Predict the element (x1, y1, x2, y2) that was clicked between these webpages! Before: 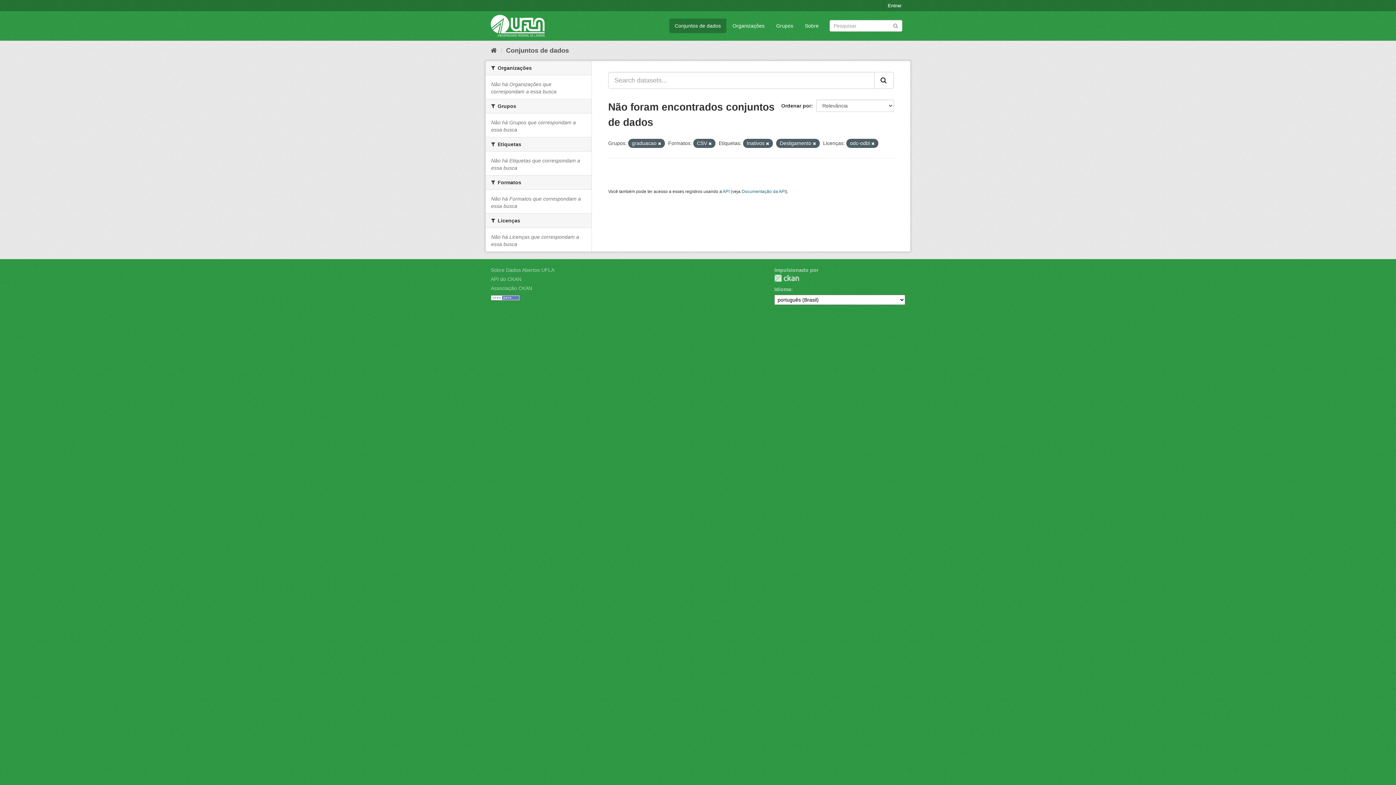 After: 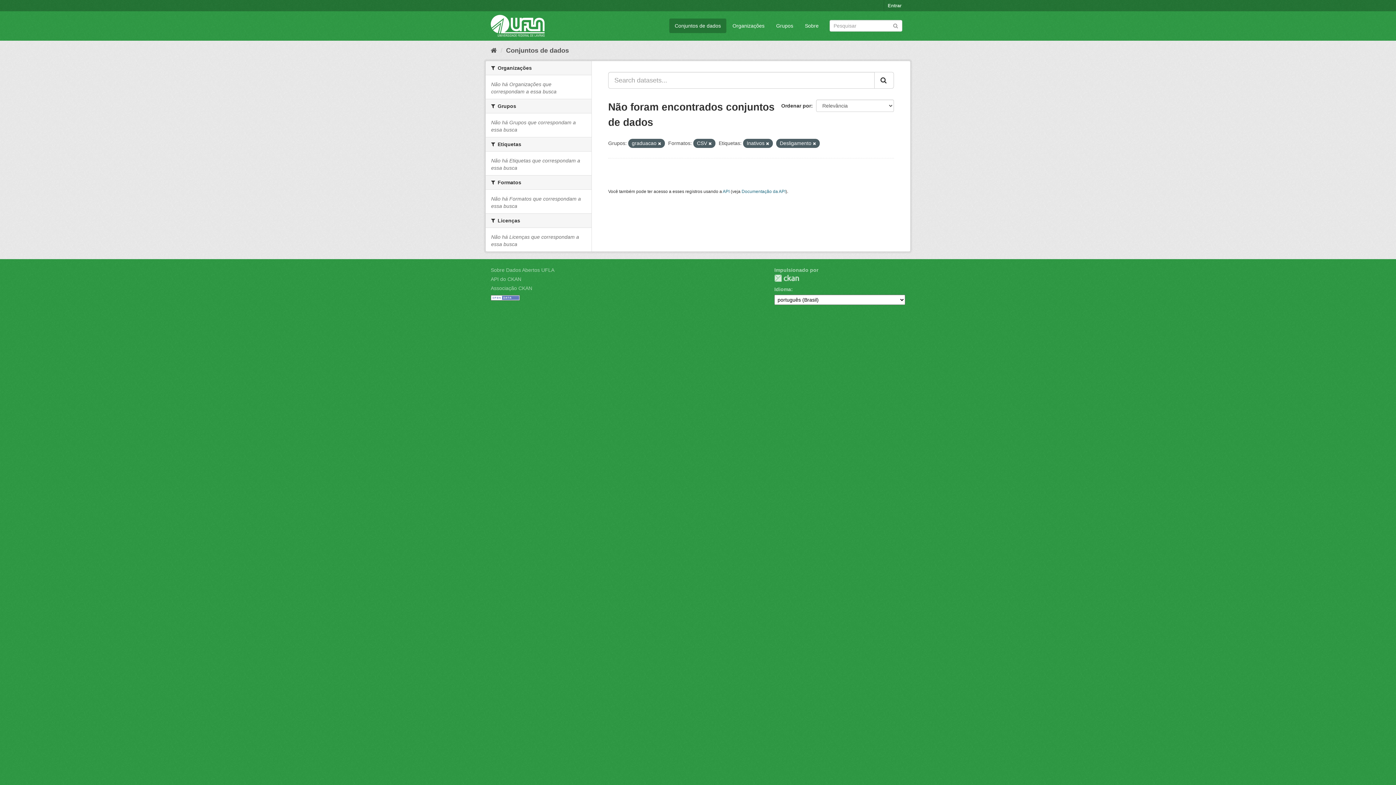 Action: bbox: (871, 141, 874, 145)